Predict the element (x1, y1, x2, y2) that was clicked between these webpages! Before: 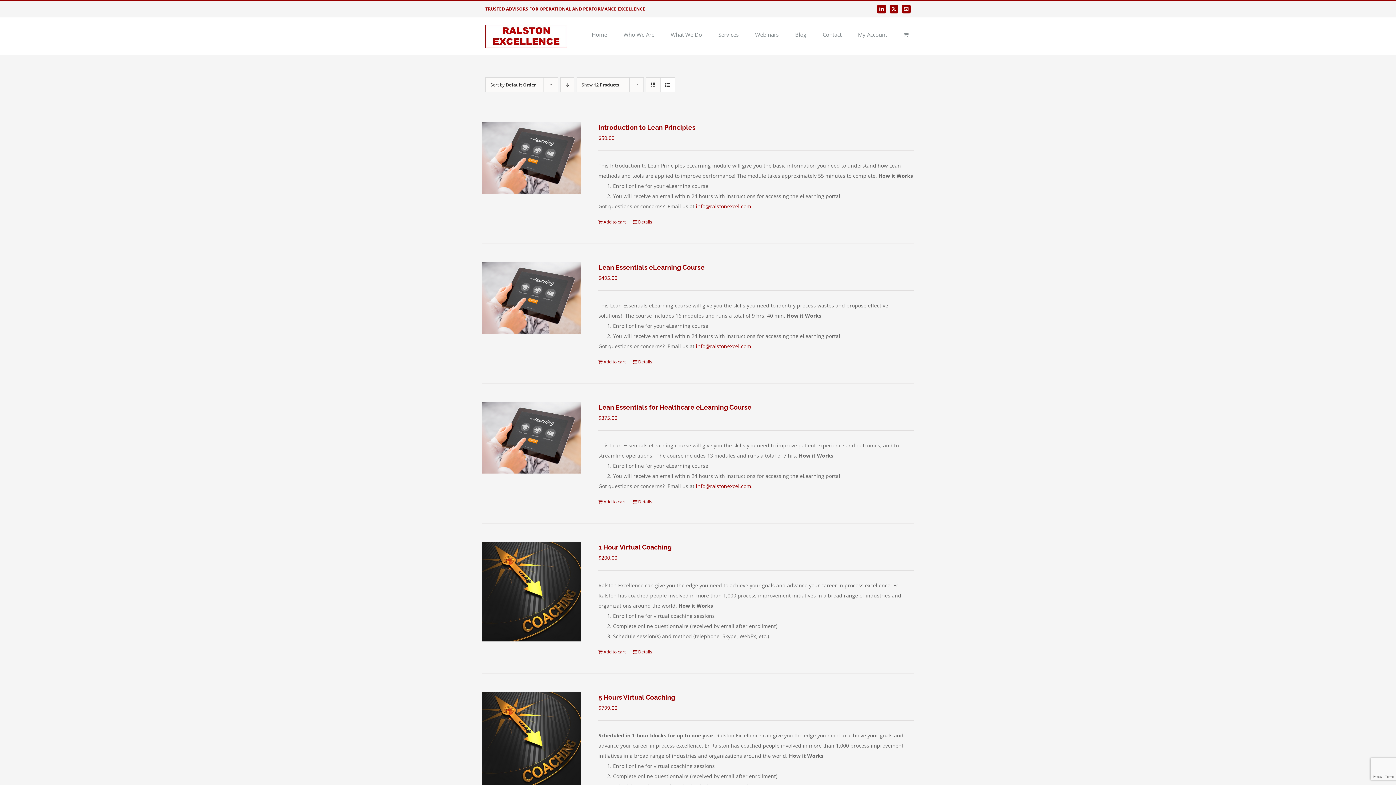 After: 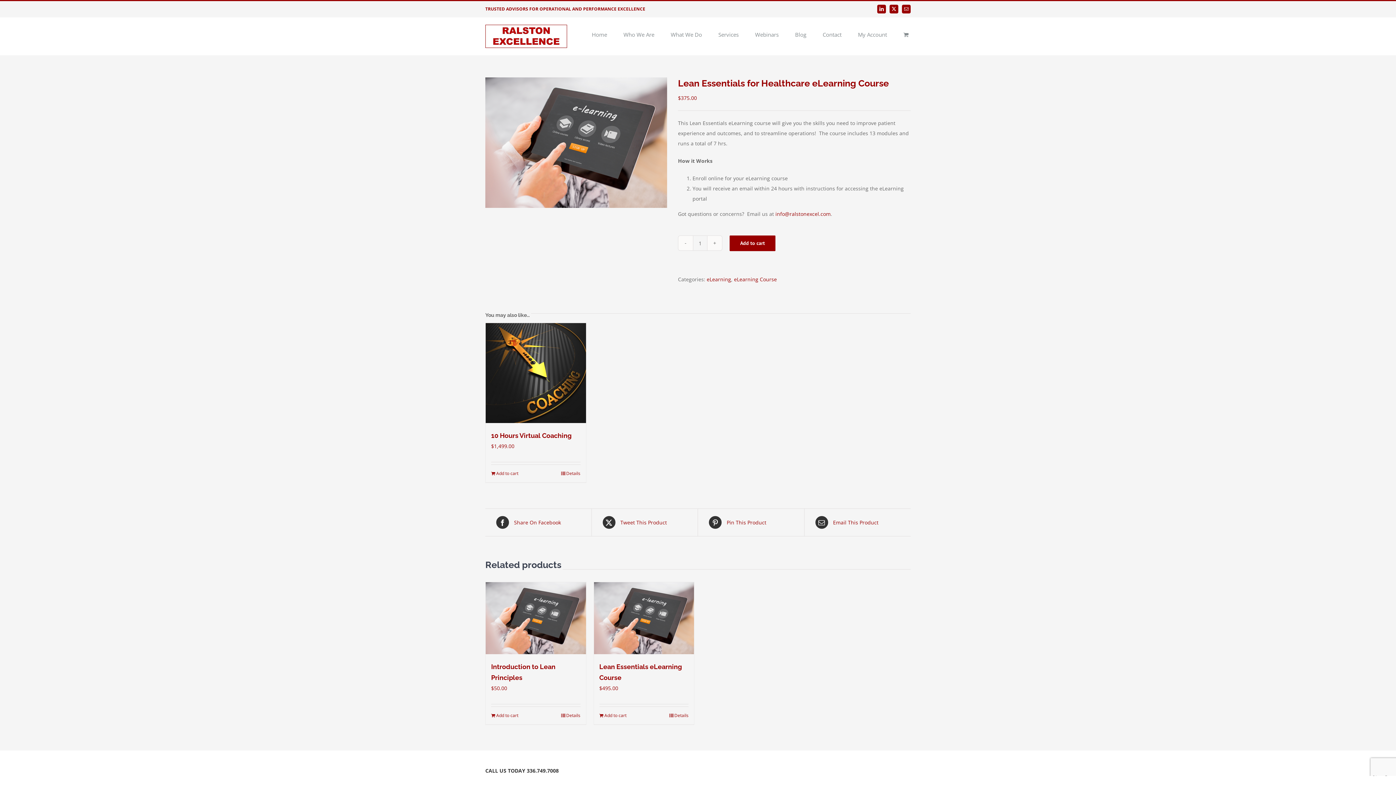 Action: bbox: (598, 403, 751, 411) label: Lean Essentials for Healthcare eLearning Course